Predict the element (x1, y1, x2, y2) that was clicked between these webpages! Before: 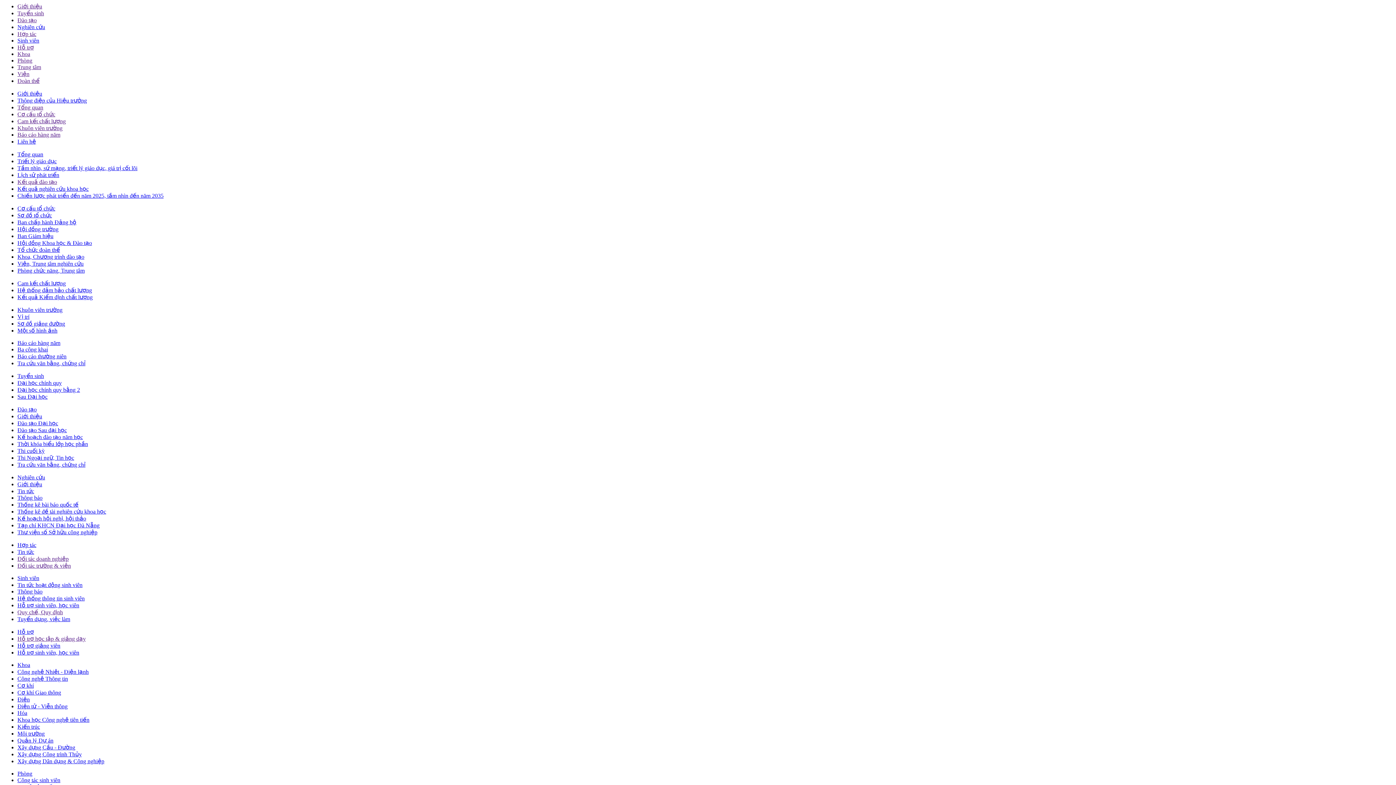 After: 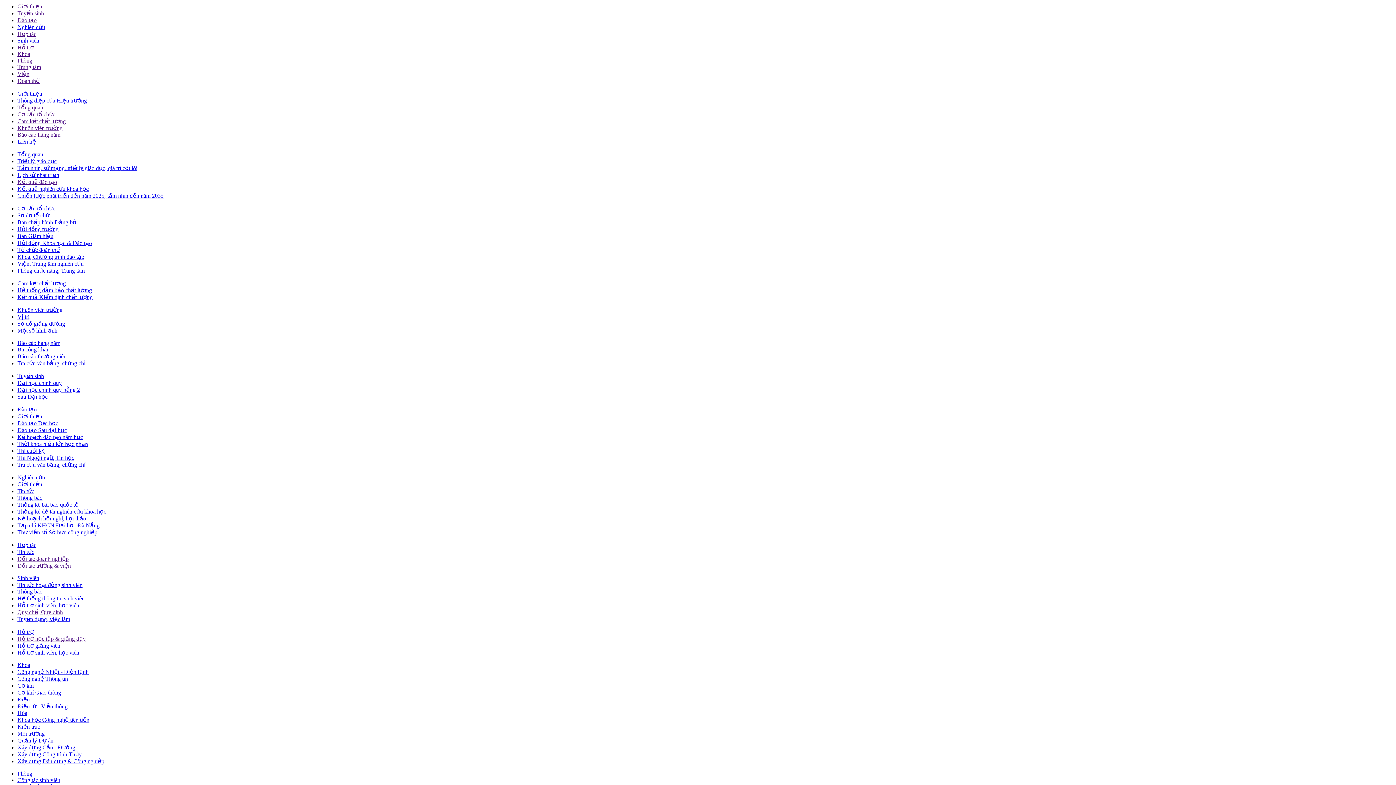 Action: bbox: (17, 751, 81, 757) label: Xây dựng Công trình Thủy